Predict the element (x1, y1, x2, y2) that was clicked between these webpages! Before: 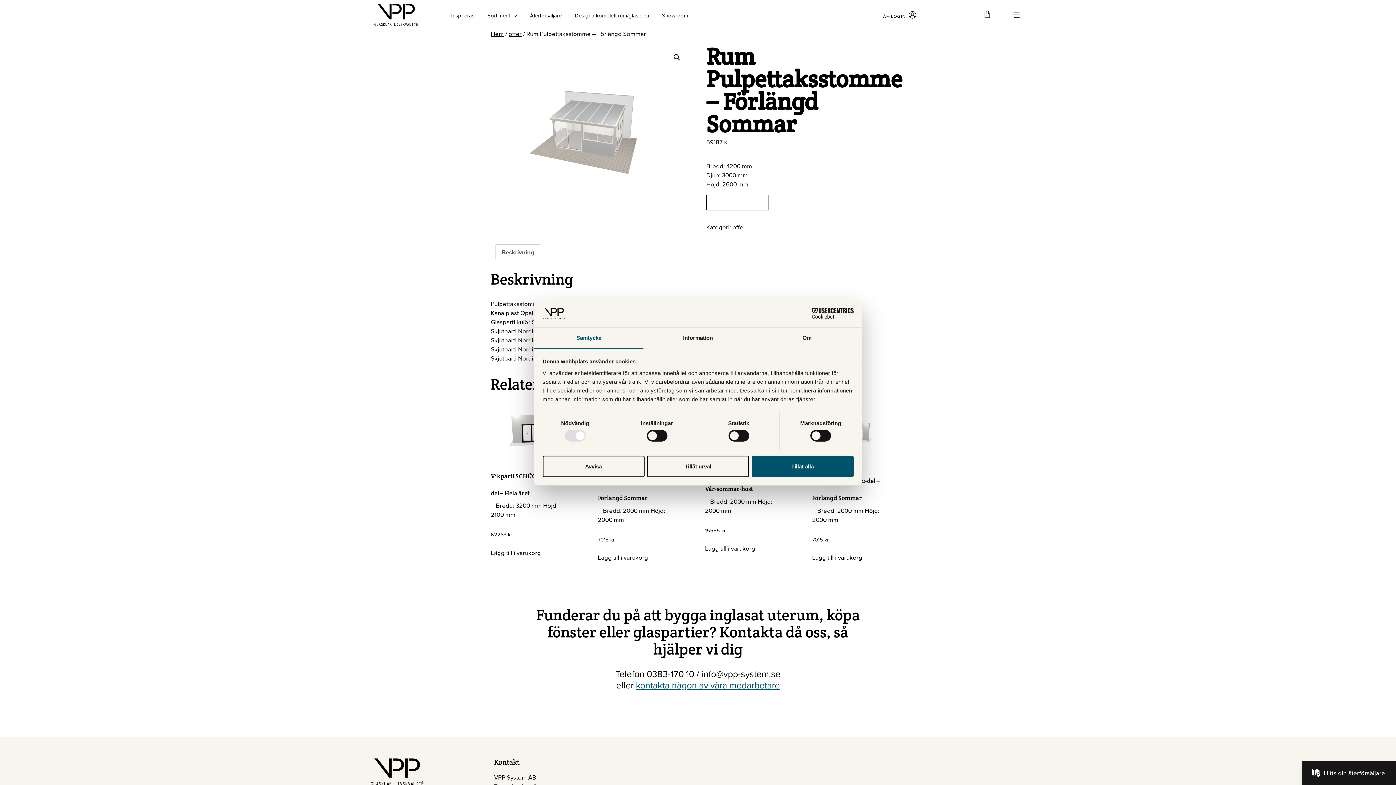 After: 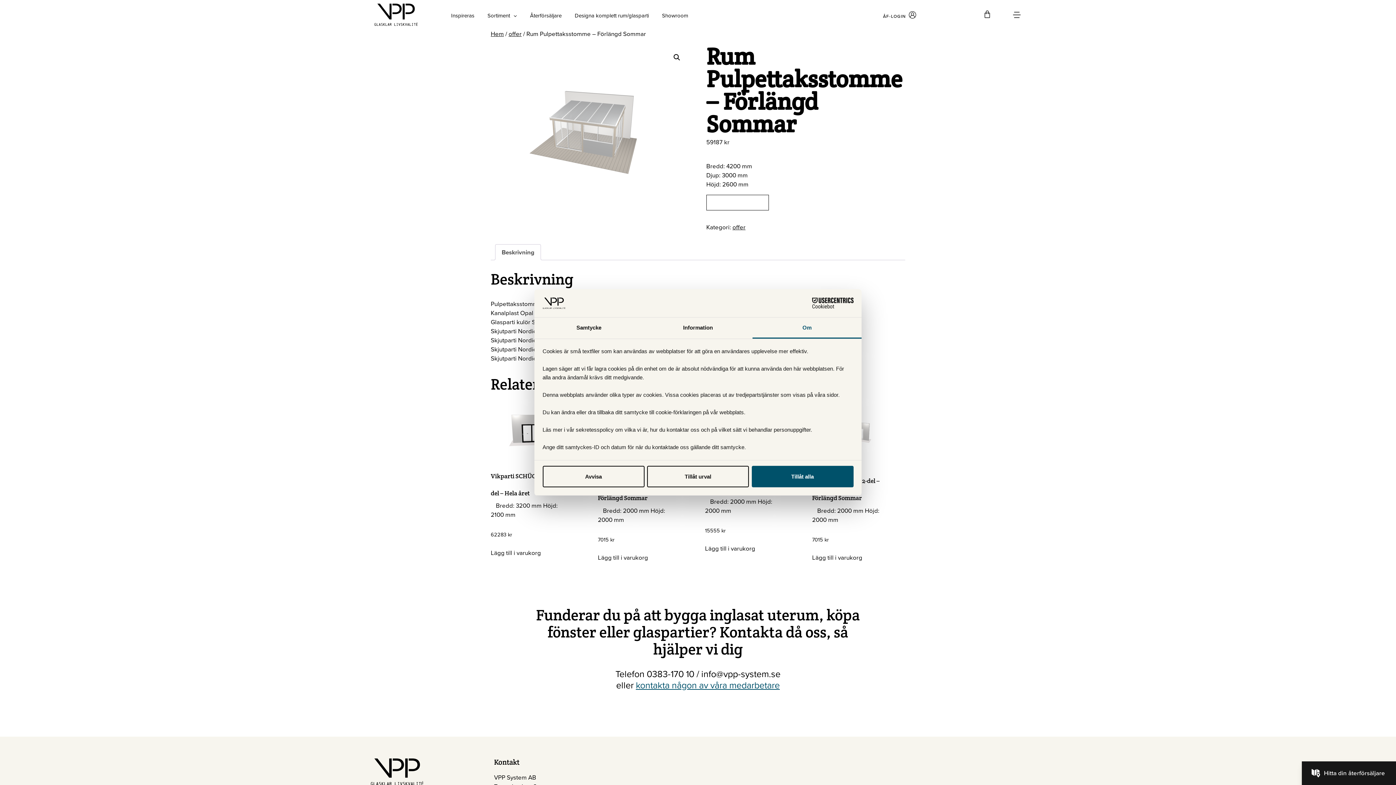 Action: label: Om bbox: (752, 327, 861, 349)